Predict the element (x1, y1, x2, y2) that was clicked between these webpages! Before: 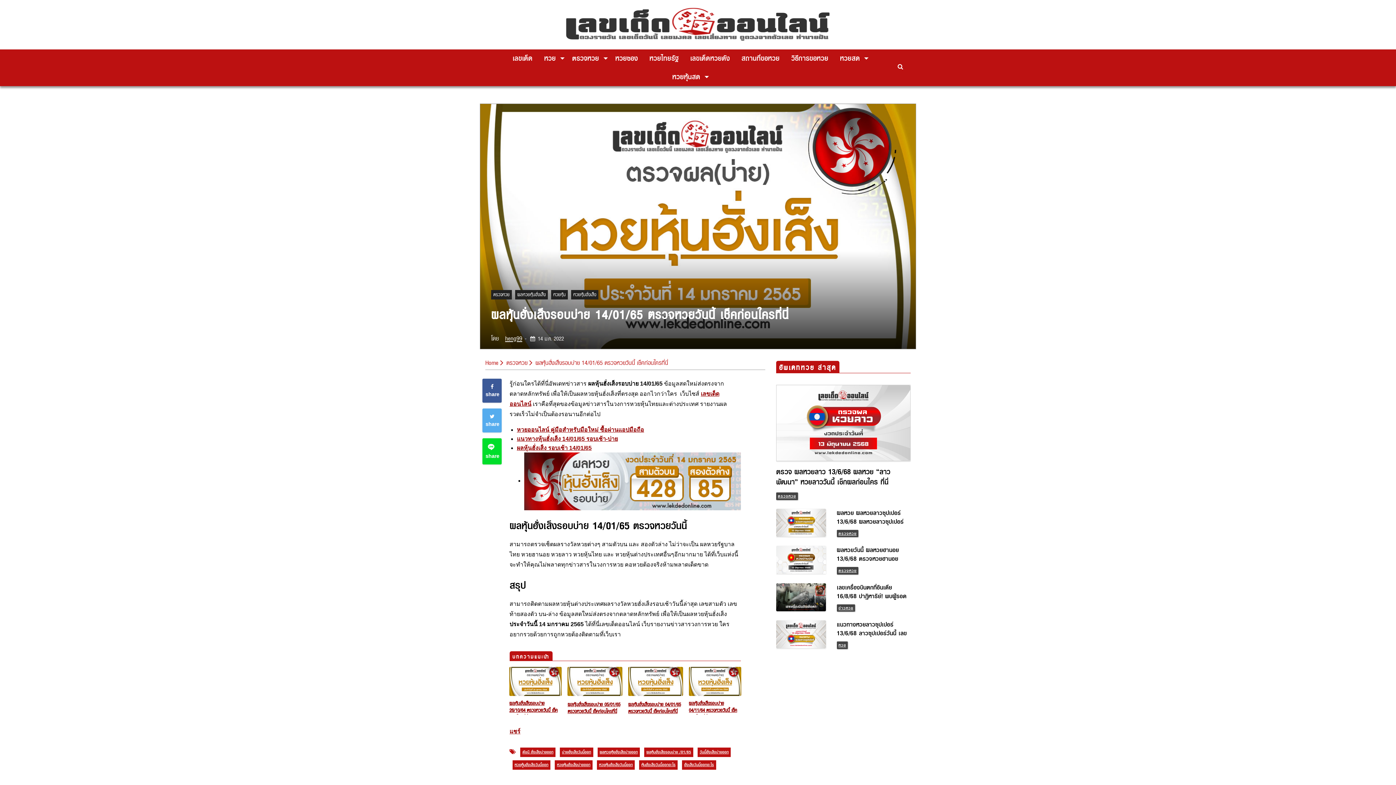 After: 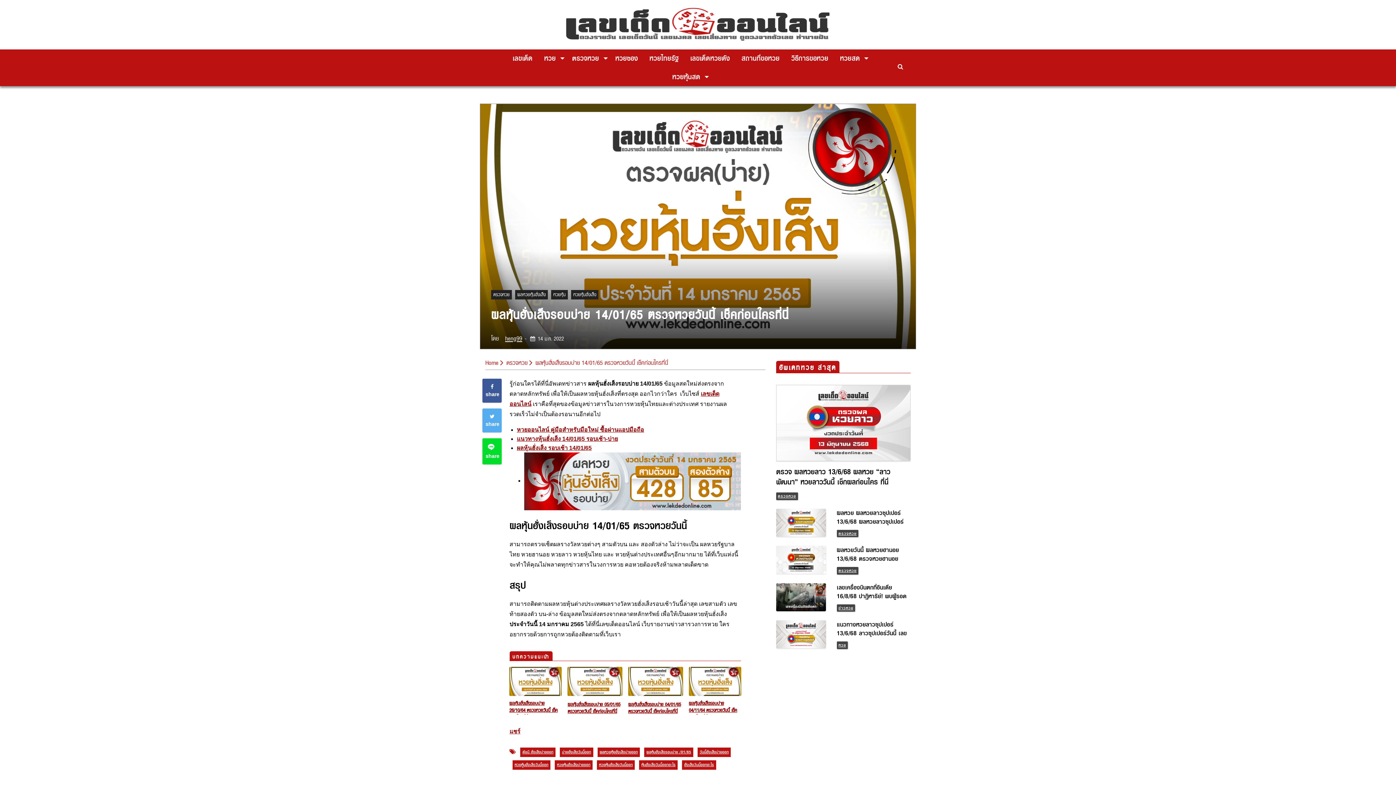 Action: label: อัพเดทหวย ล่าสุด bbox: (779, 343, 836, 354)